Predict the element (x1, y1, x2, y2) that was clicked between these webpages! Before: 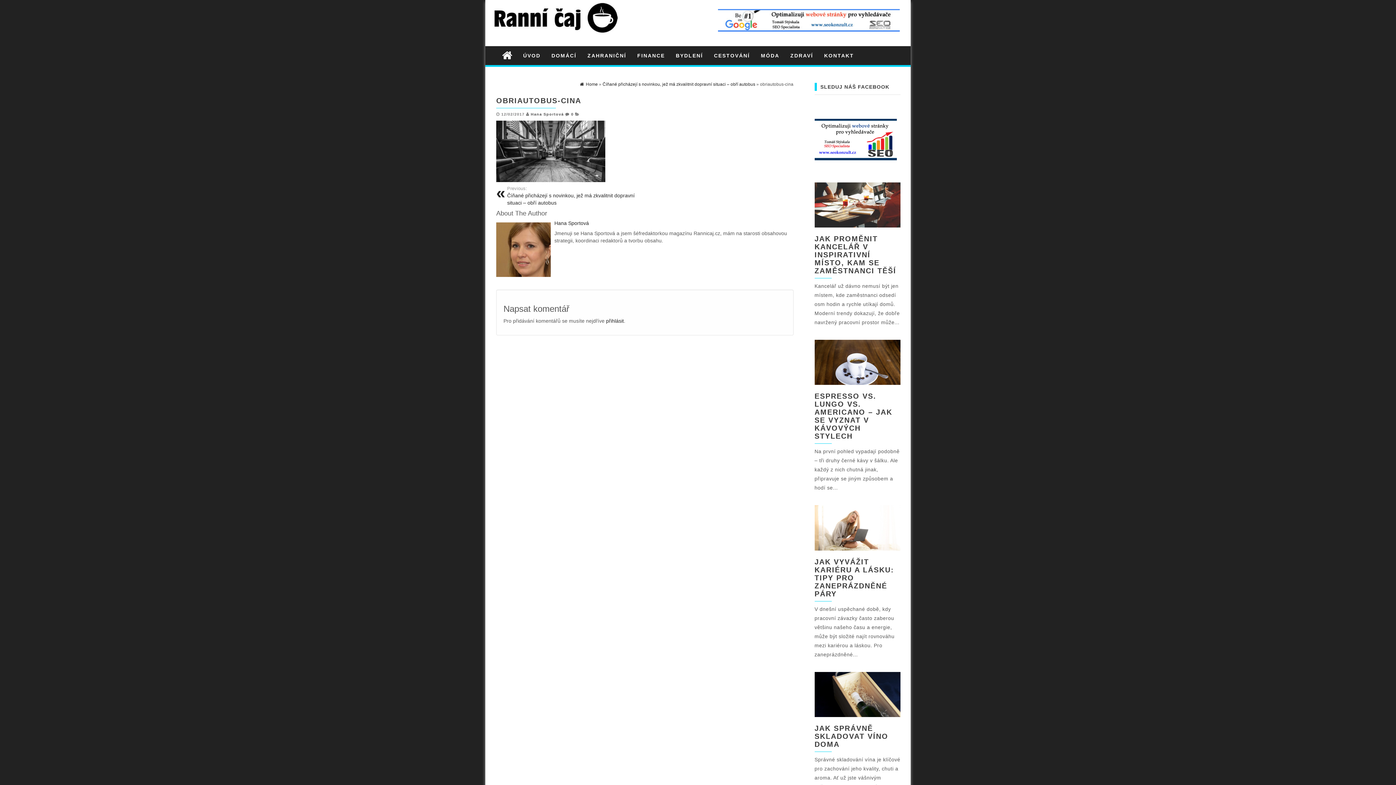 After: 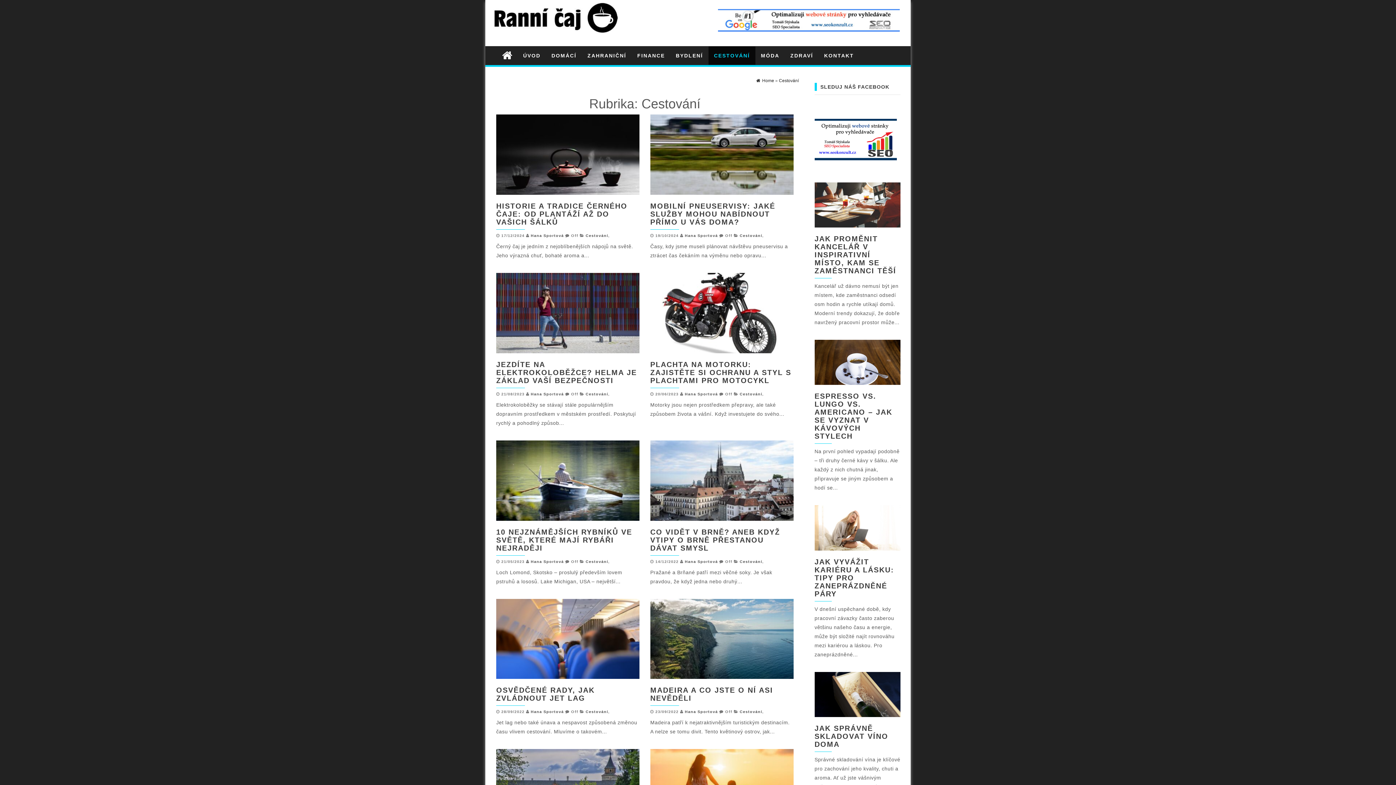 Action: bbox: (708, 46, 755, 64) label: CESTOVÁNÍ